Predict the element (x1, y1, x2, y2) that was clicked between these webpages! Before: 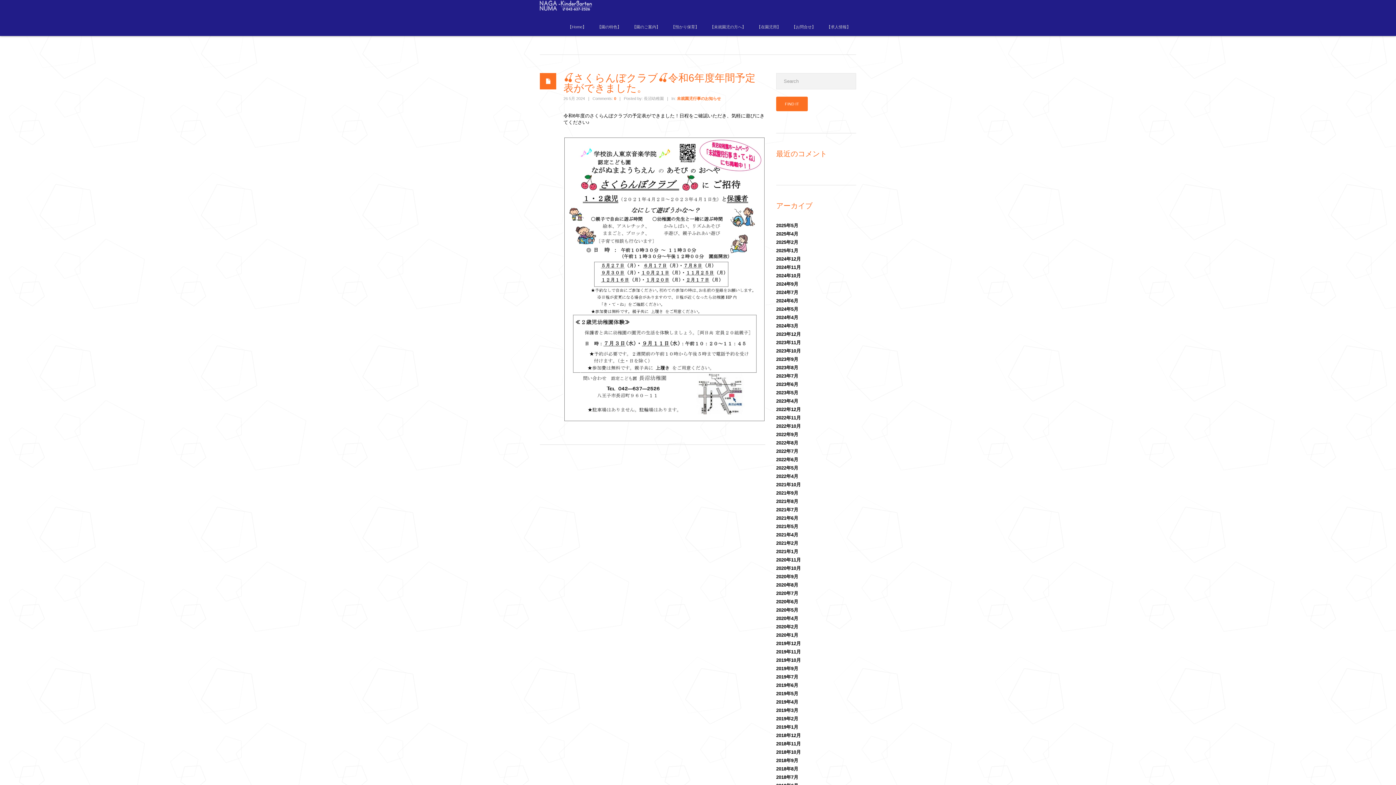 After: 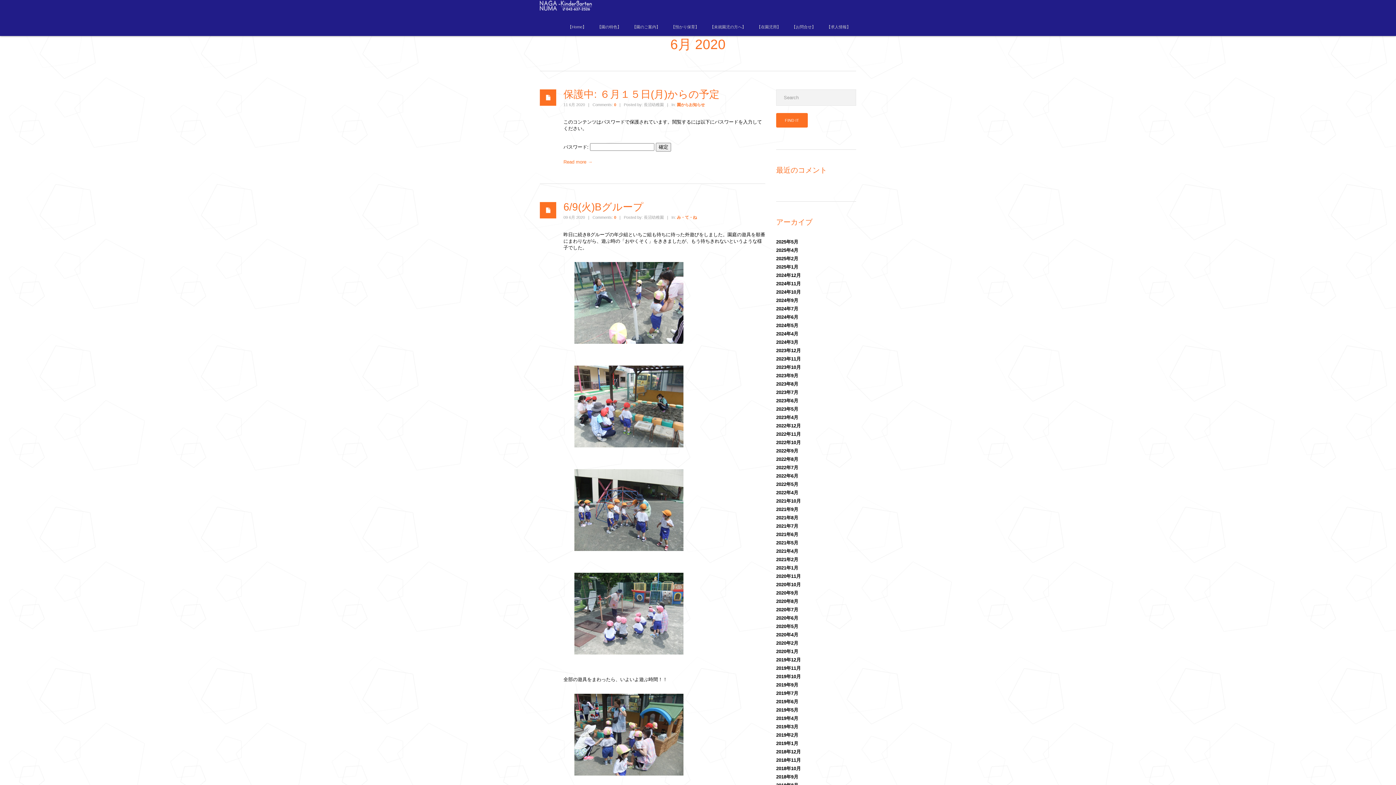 Action: bbox: (776, 599, 798, 604) label: 2020年6月